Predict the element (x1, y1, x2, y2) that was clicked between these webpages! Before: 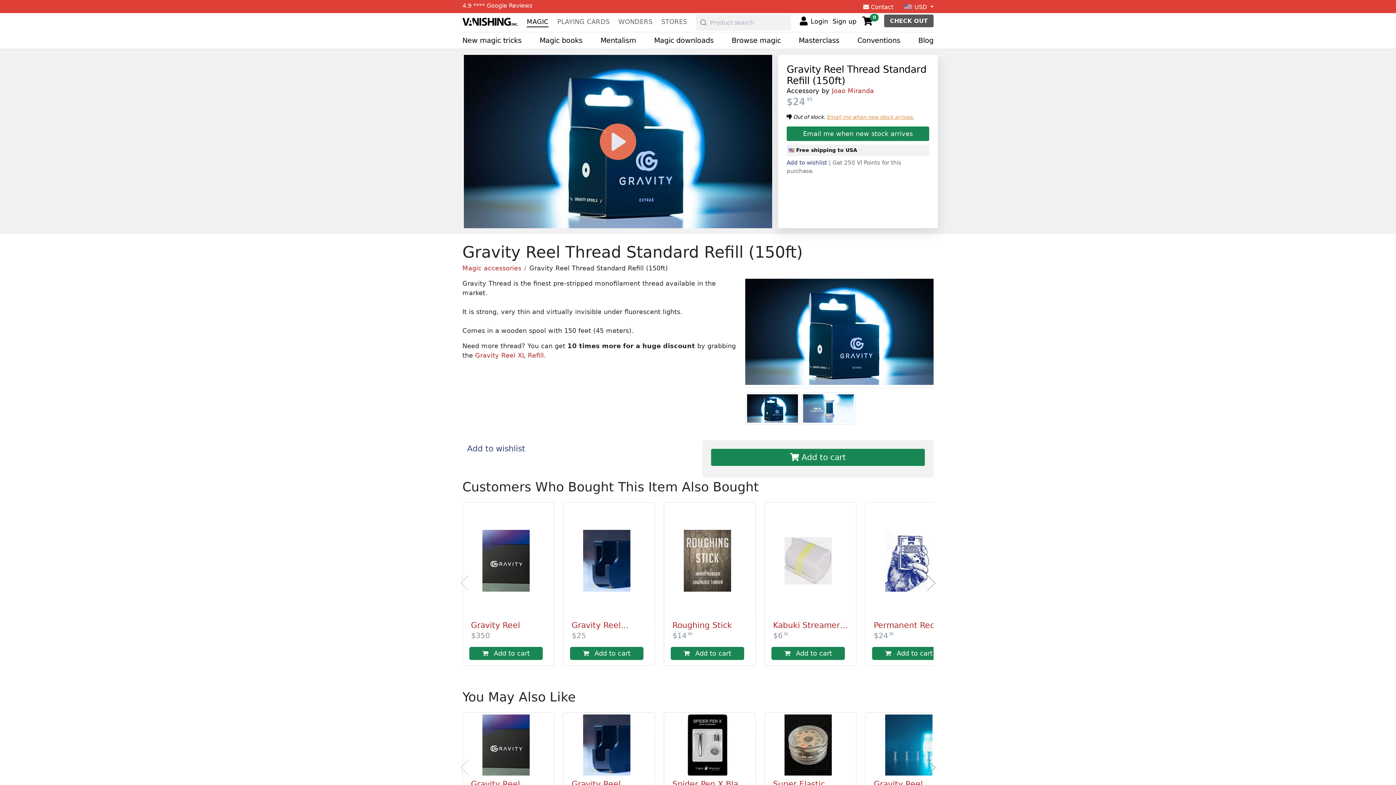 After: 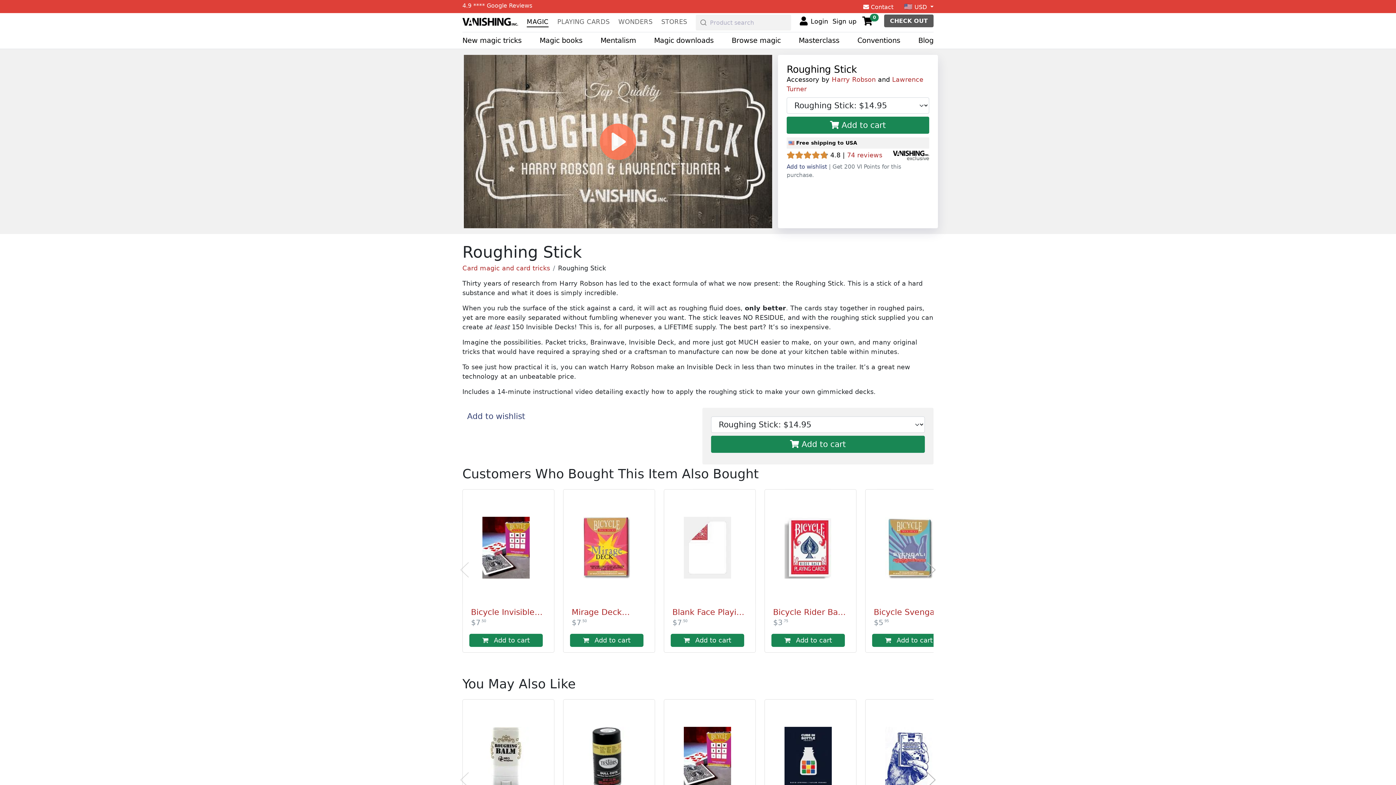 Action: label: Roughing Stick bbox: (666, 620, 753, 630)